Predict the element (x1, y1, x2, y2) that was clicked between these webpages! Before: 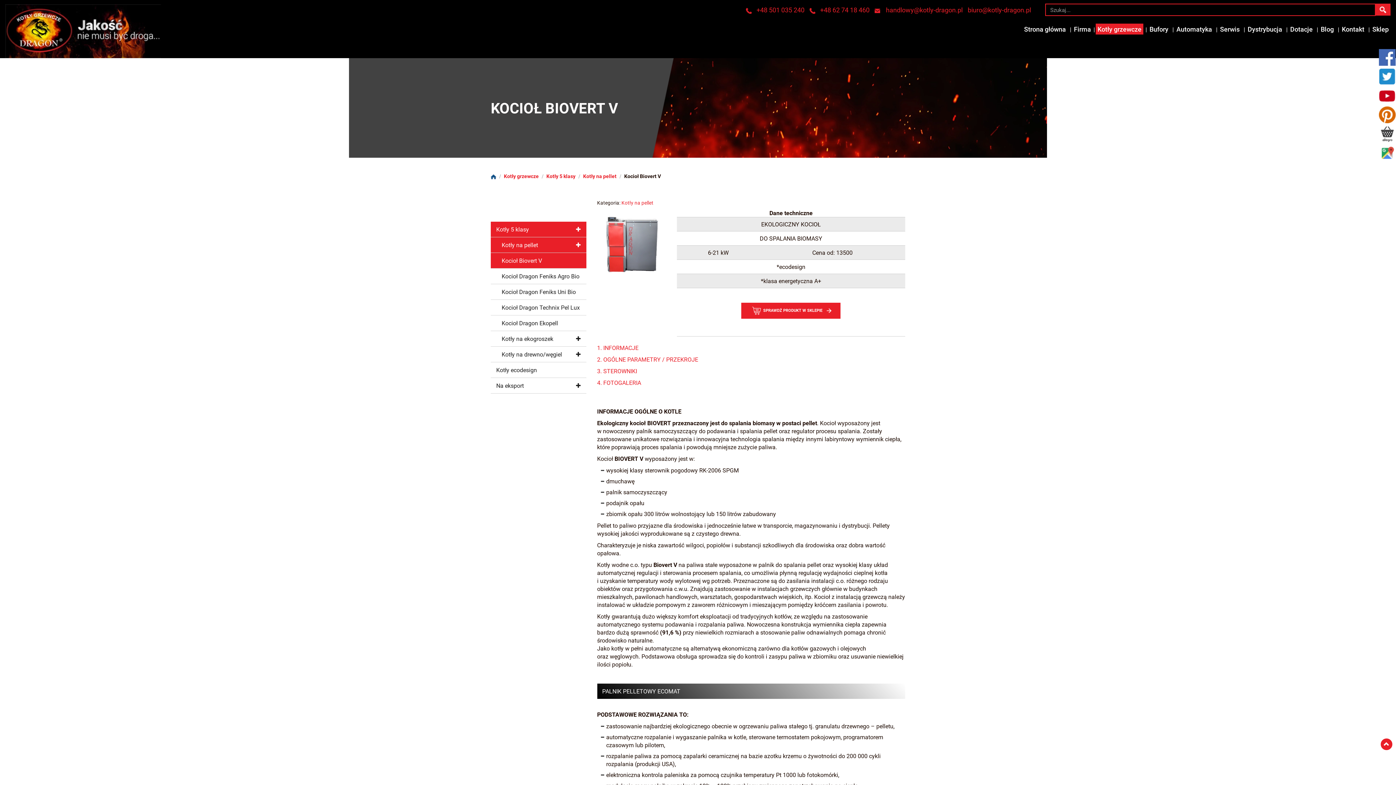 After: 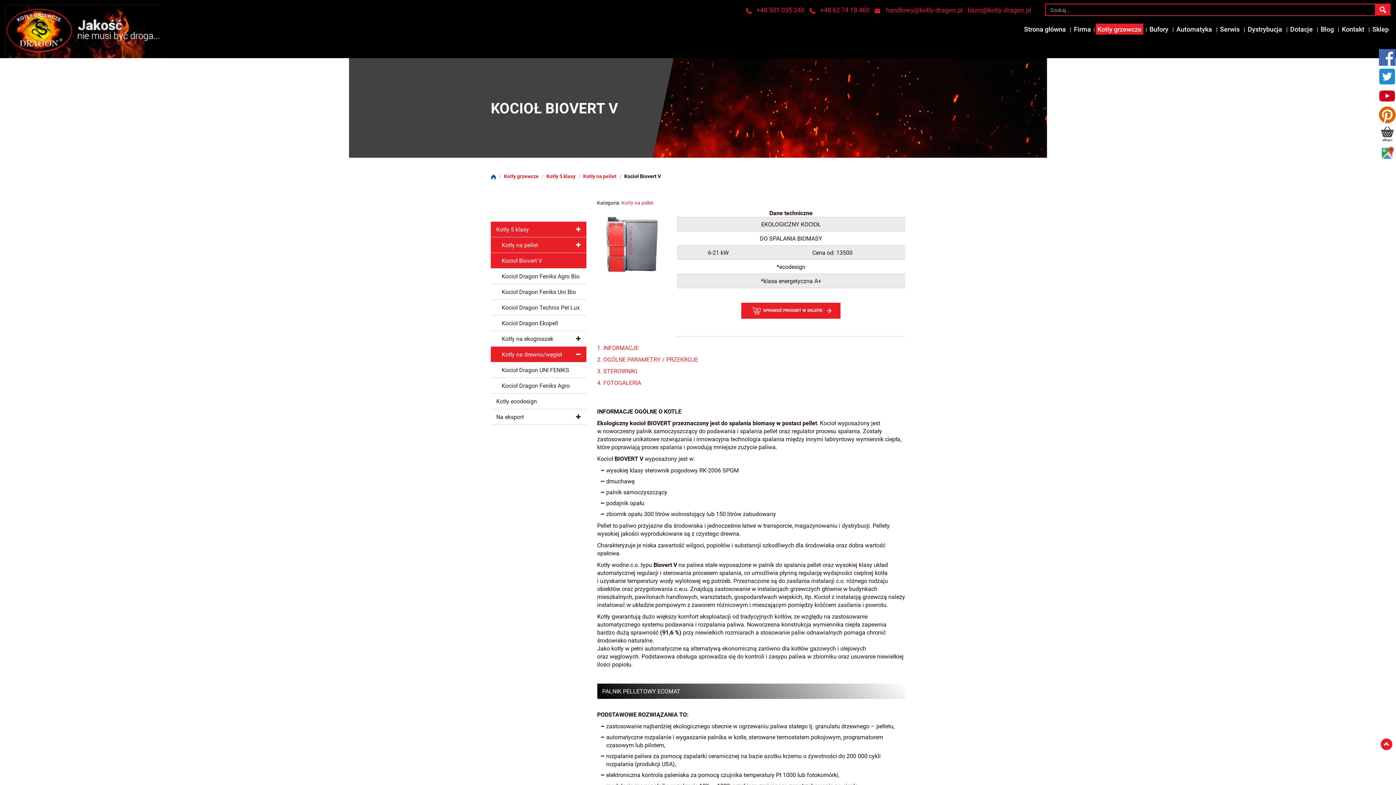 Action: bbox: (565, 346, 586, 362)